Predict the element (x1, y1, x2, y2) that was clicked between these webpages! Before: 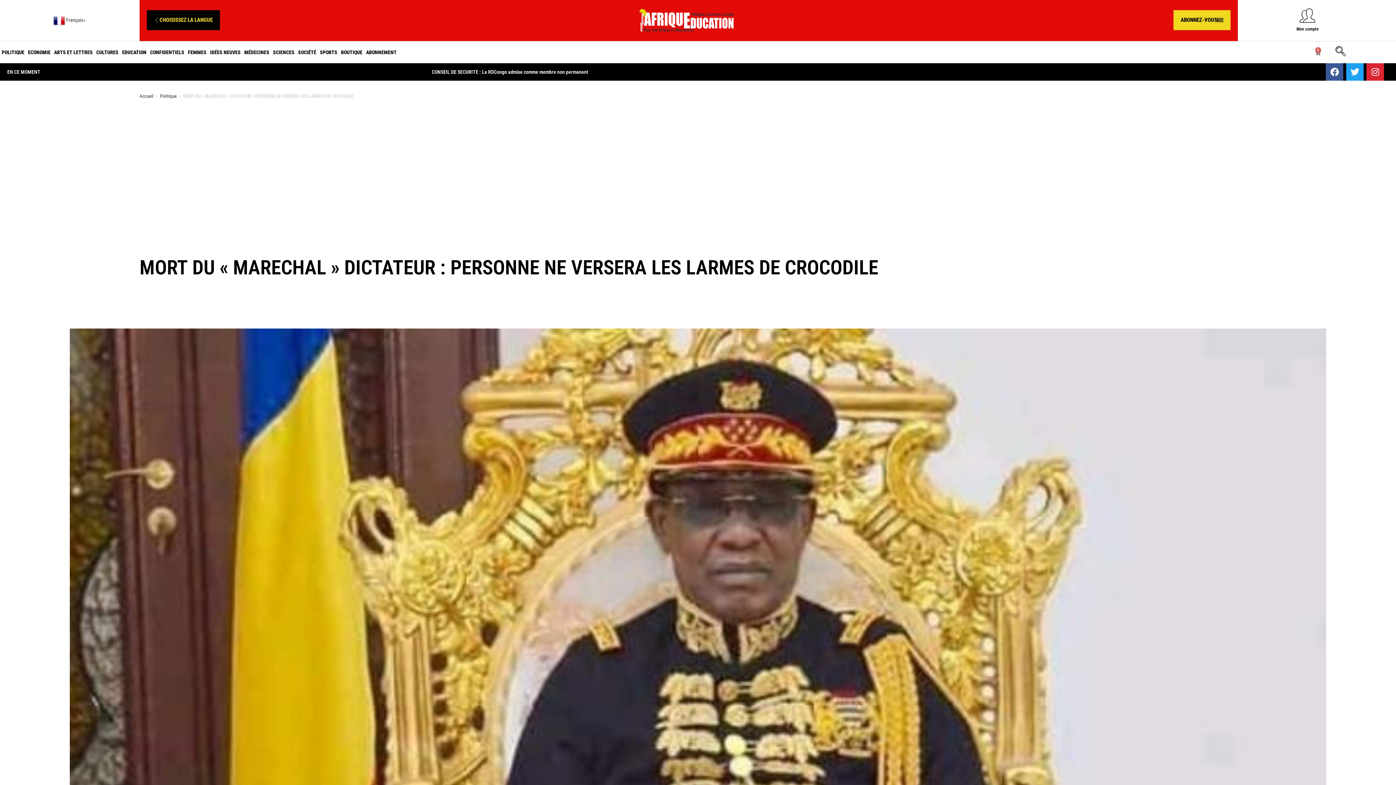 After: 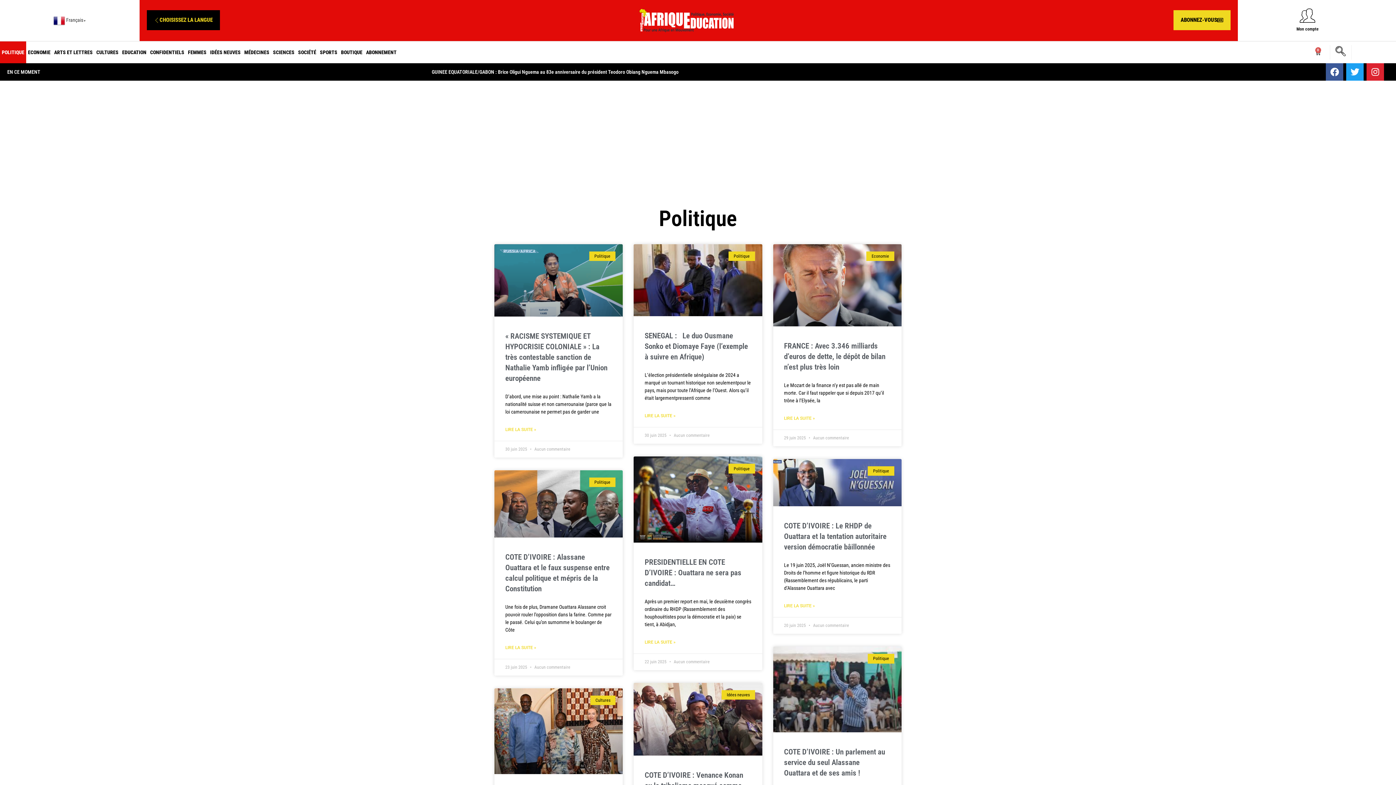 Action: label: Politique bbox: (160, 93, 176, 98)